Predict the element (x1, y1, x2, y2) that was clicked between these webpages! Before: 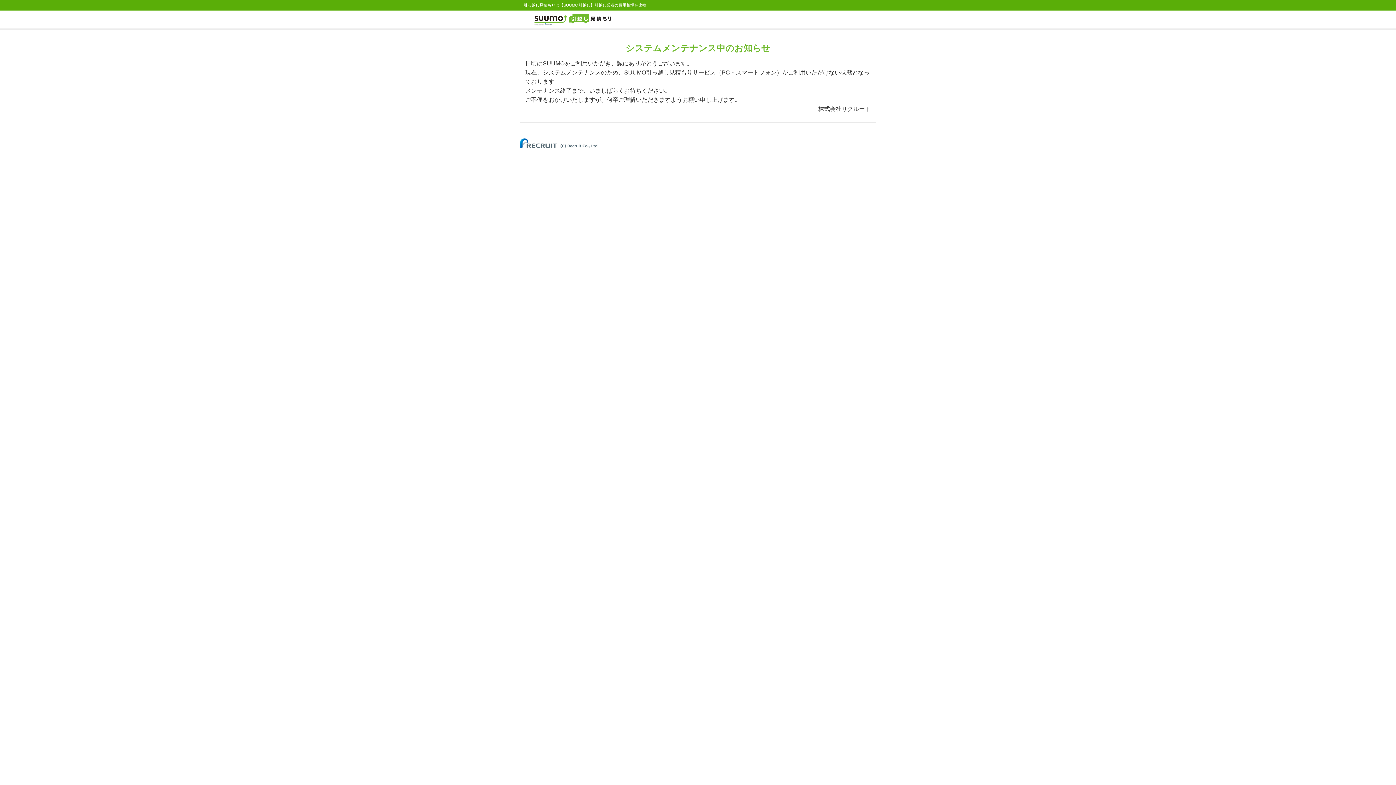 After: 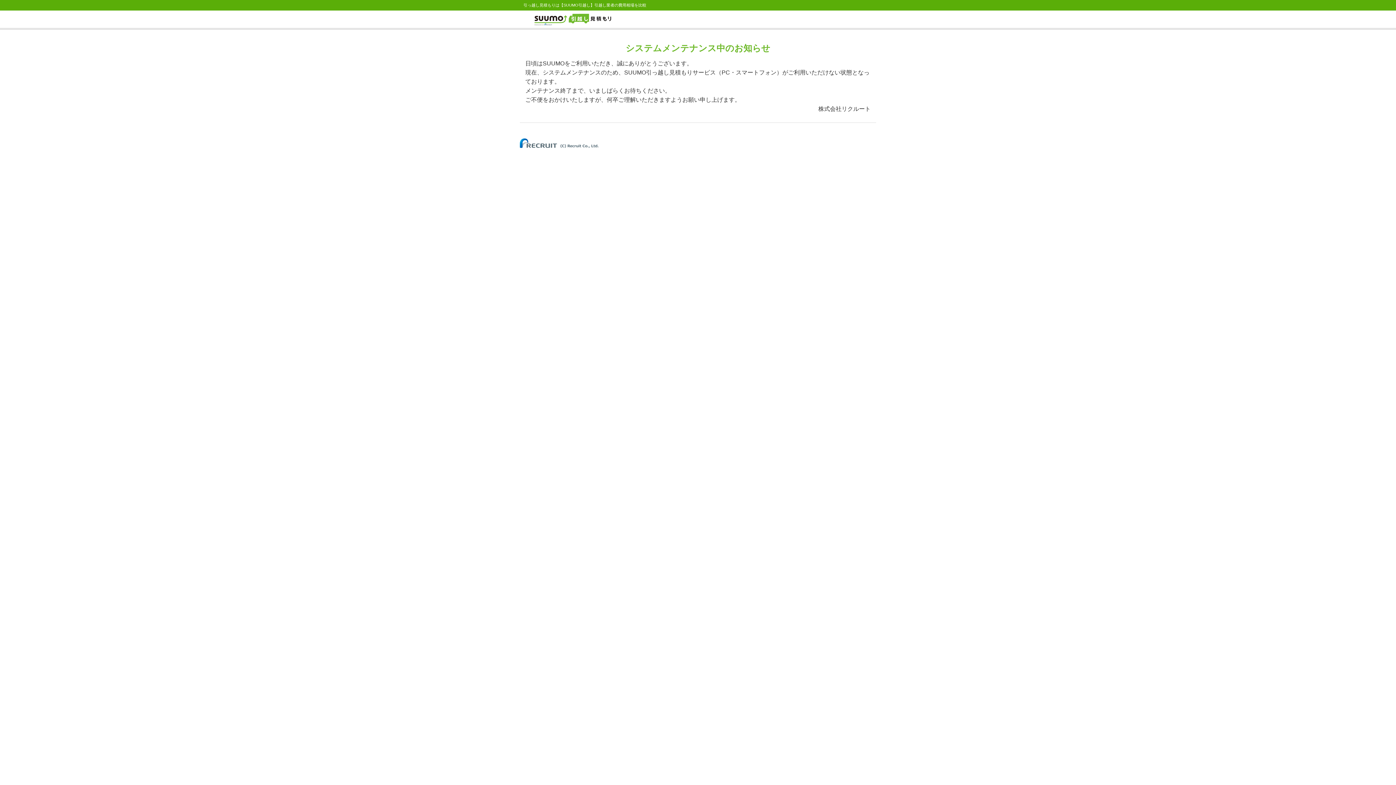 Action: bbox: (520, 140, 598, 144)